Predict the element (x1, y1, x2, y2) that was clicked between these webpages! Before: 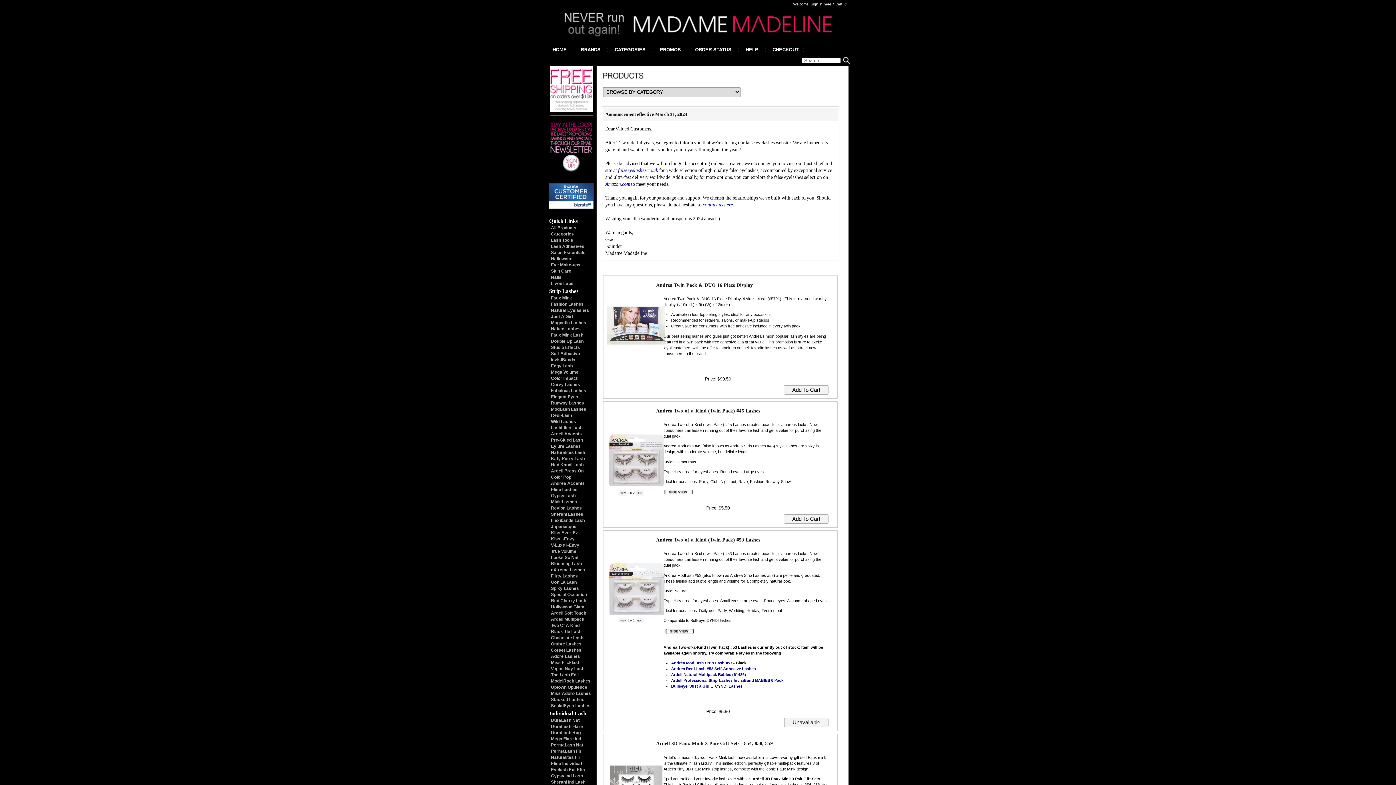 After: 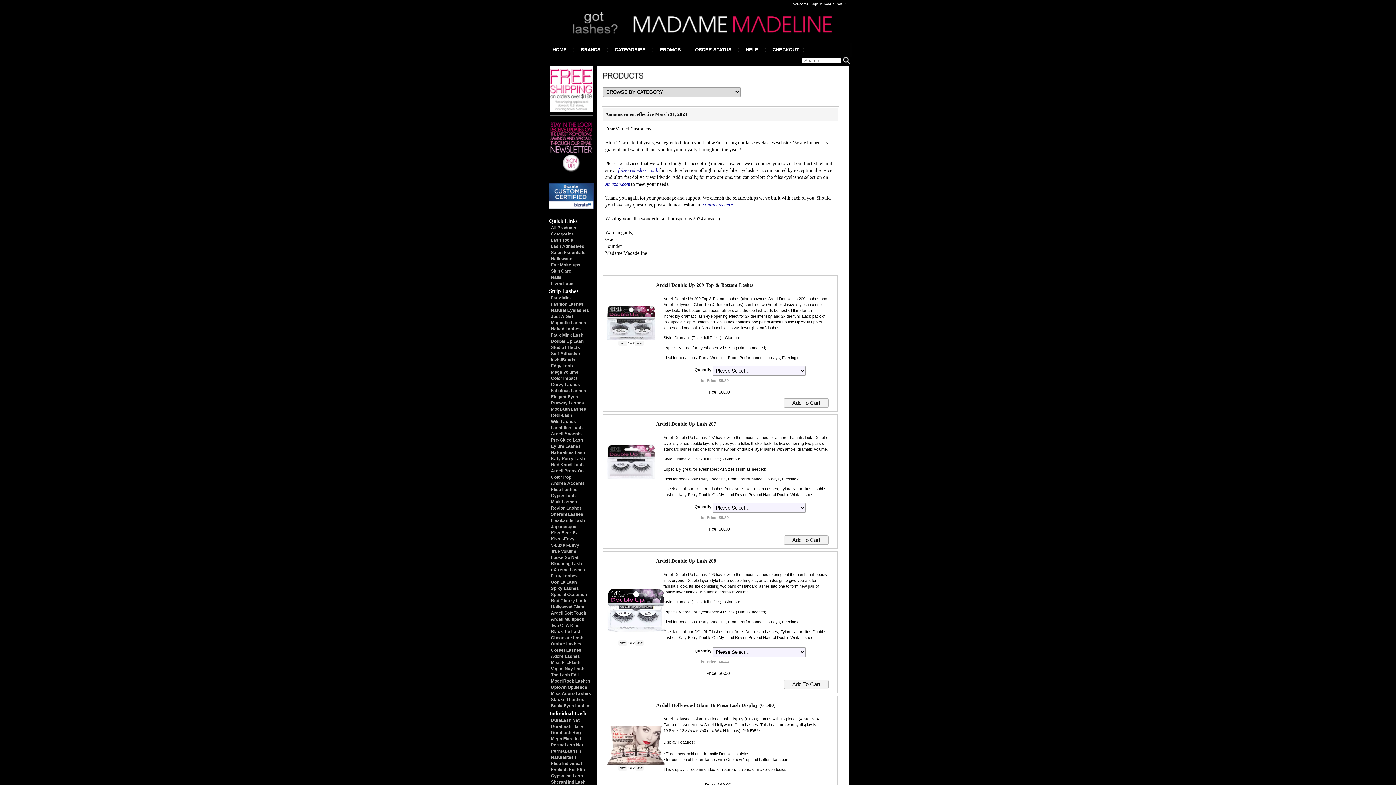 Action: bbox: (551, 604, 584, 609) label: Hollywood Glam